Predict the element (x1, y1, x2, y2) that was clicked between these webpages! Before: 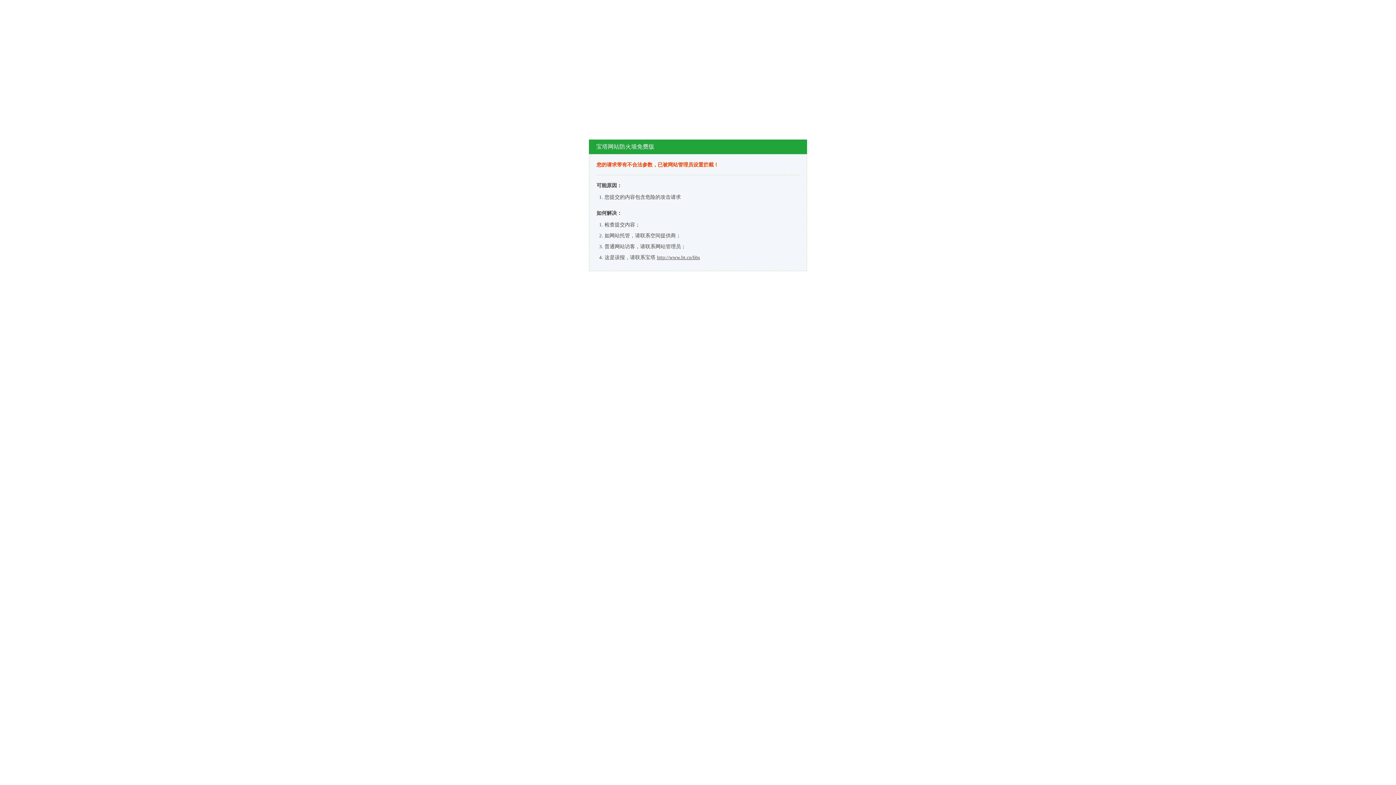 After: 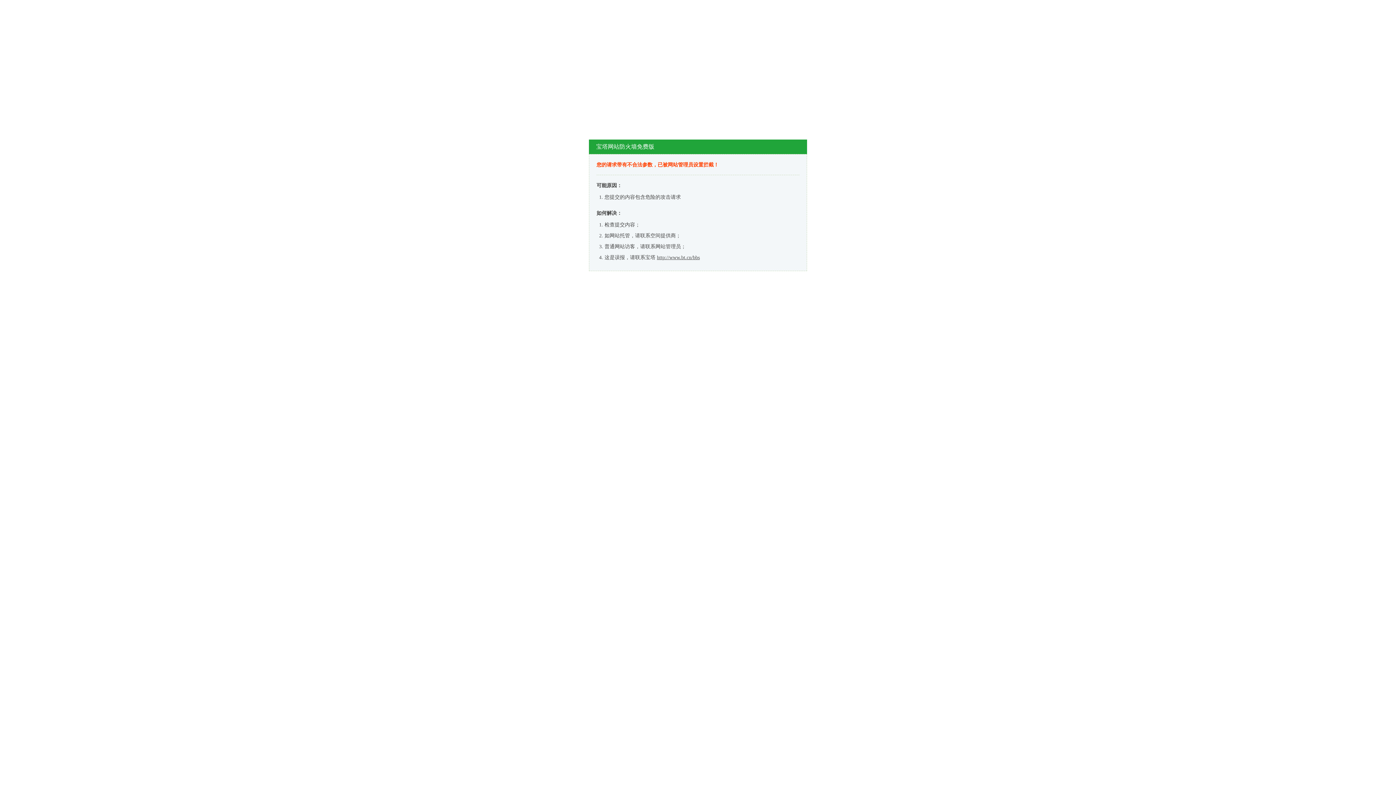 Action: label: http://www.bt.cn/bbs bbox: (657, 254, 700, 260)